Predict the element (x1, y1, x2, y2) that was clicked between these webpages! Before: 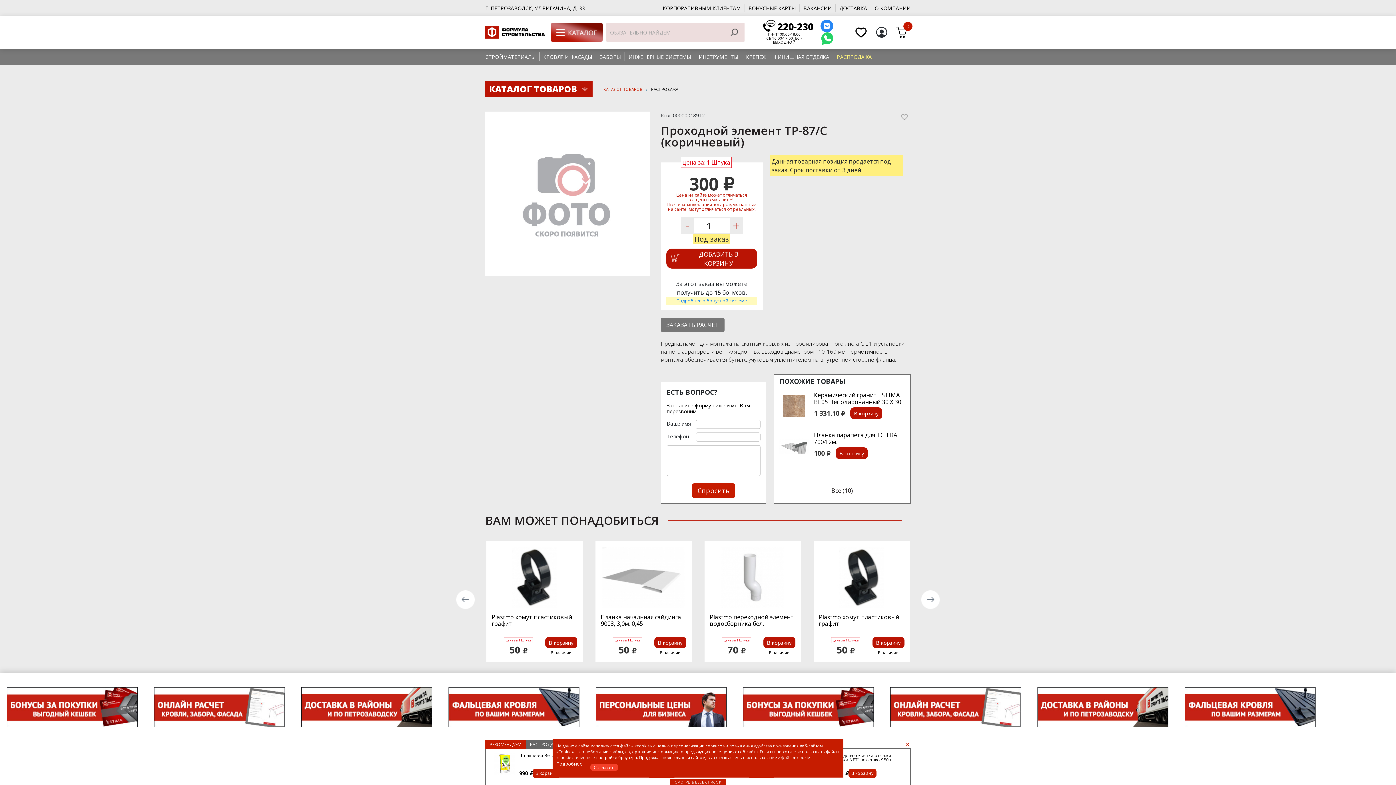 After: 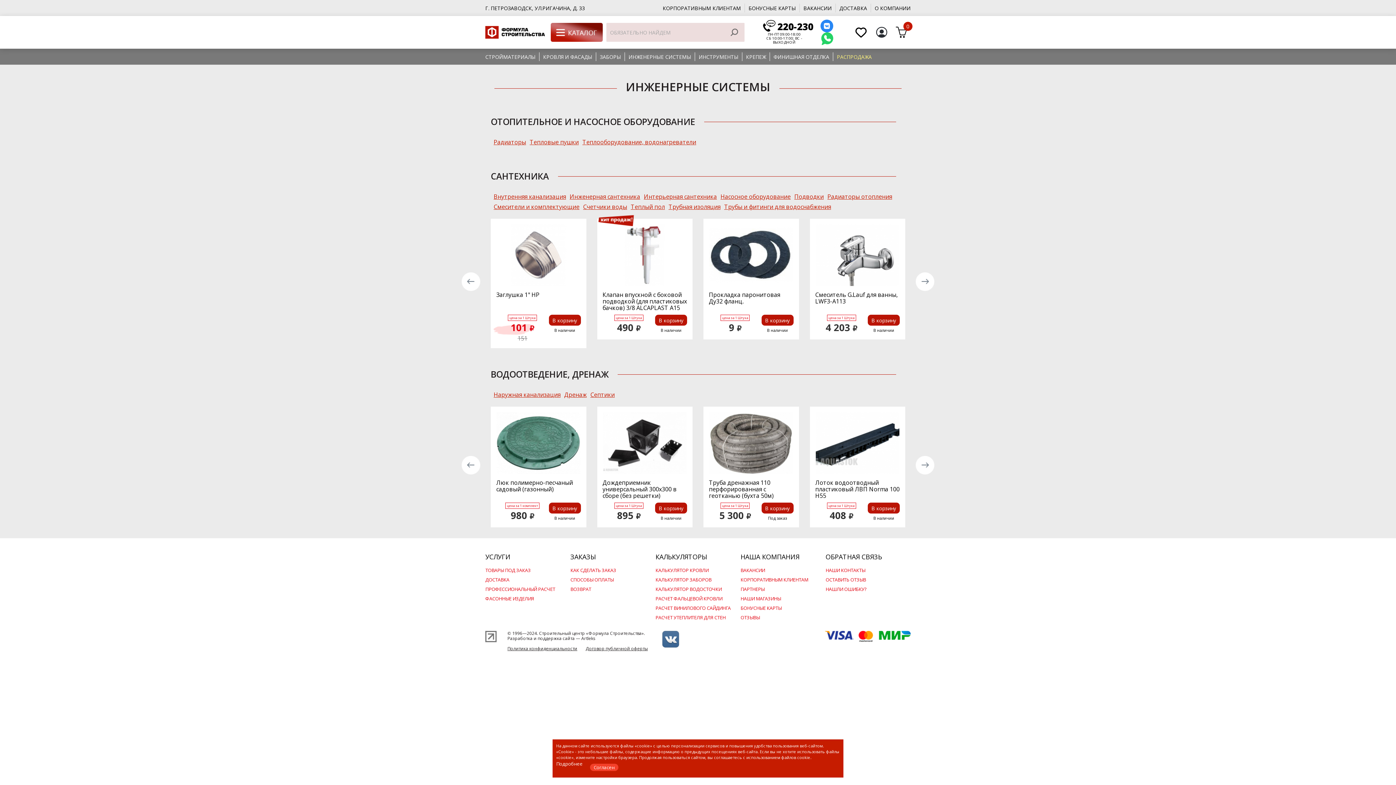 Action: bbox: (628, 53, 691, 60) label: ИНЖЕНЕРНЫЕ СИСТЕМЫ